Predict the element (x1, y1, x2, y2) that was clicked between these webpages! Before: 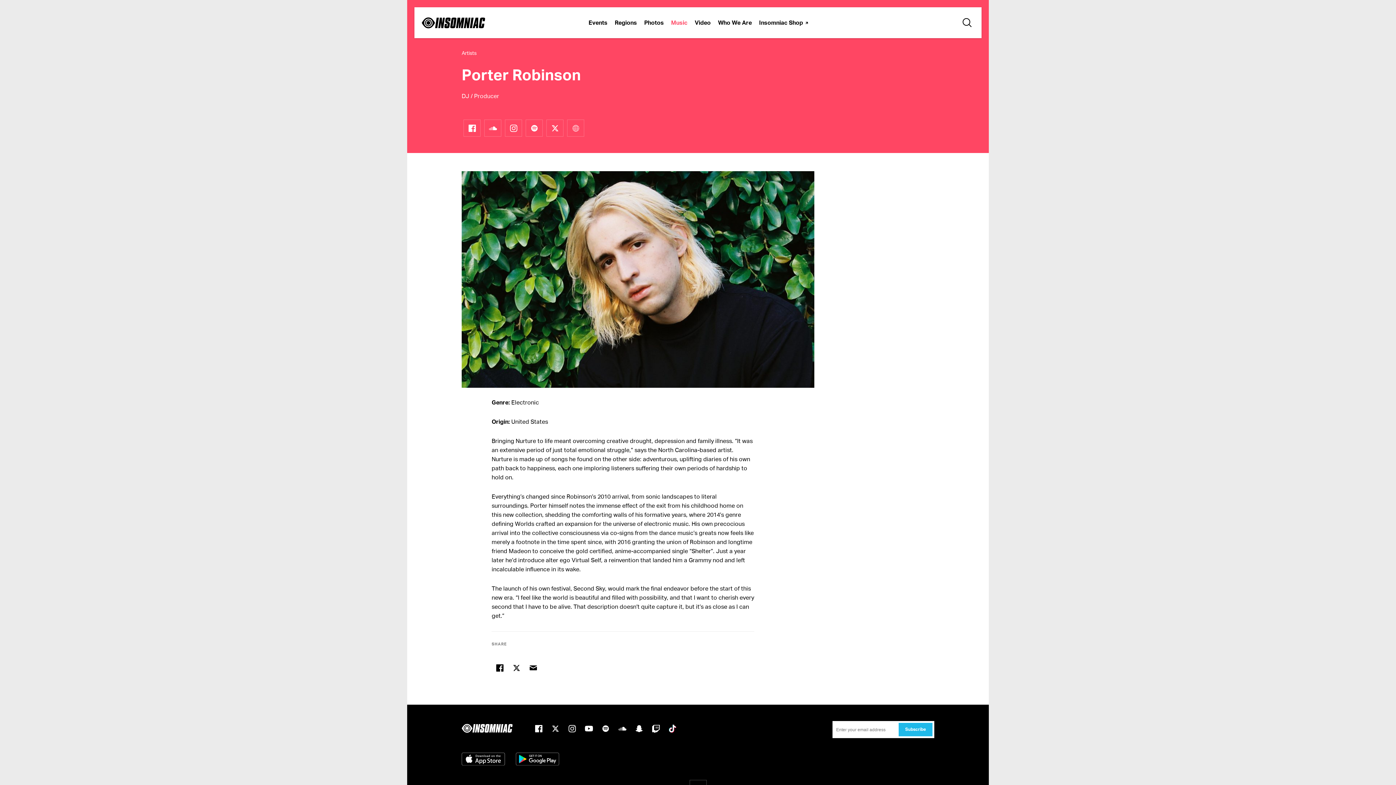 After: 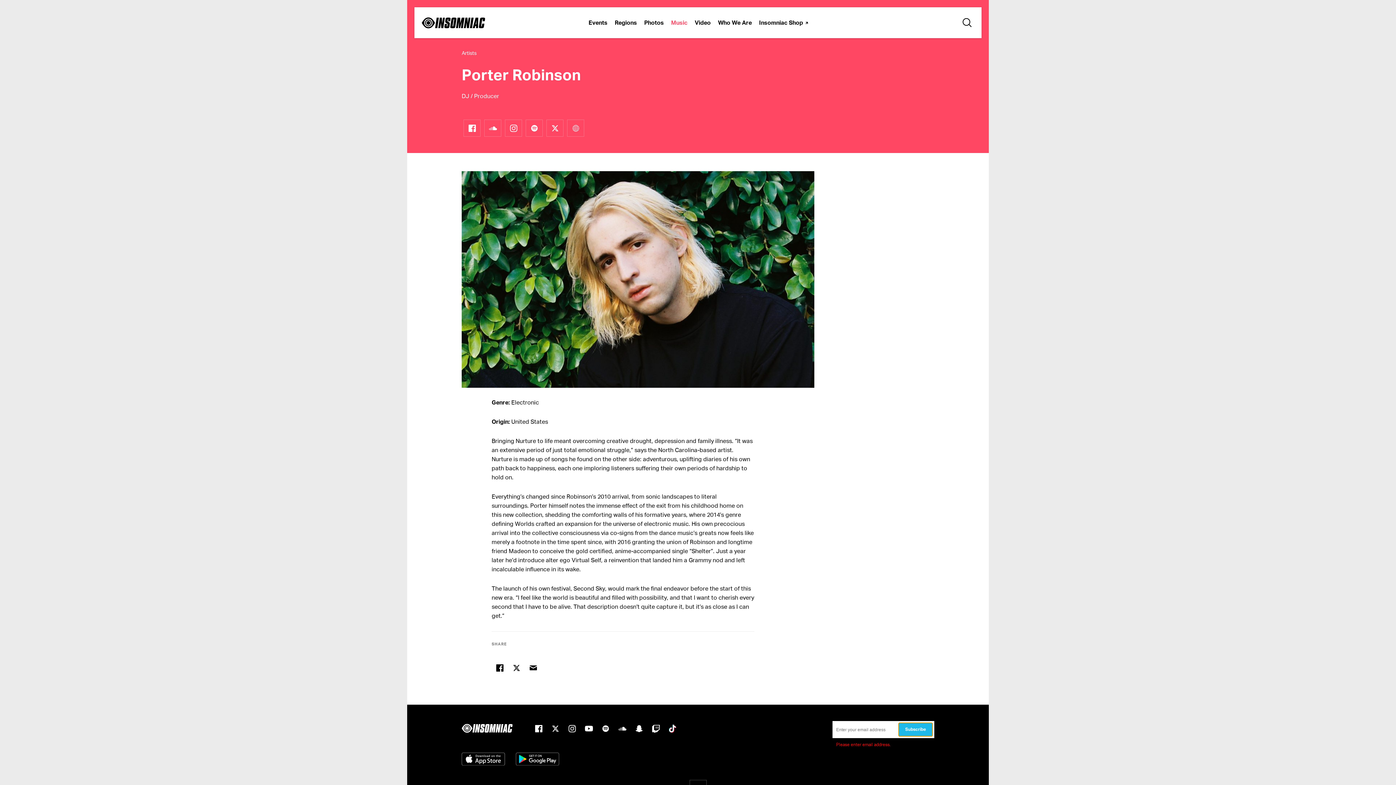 Action: label: Subscribe bbox: (898, 723, 932, 736)